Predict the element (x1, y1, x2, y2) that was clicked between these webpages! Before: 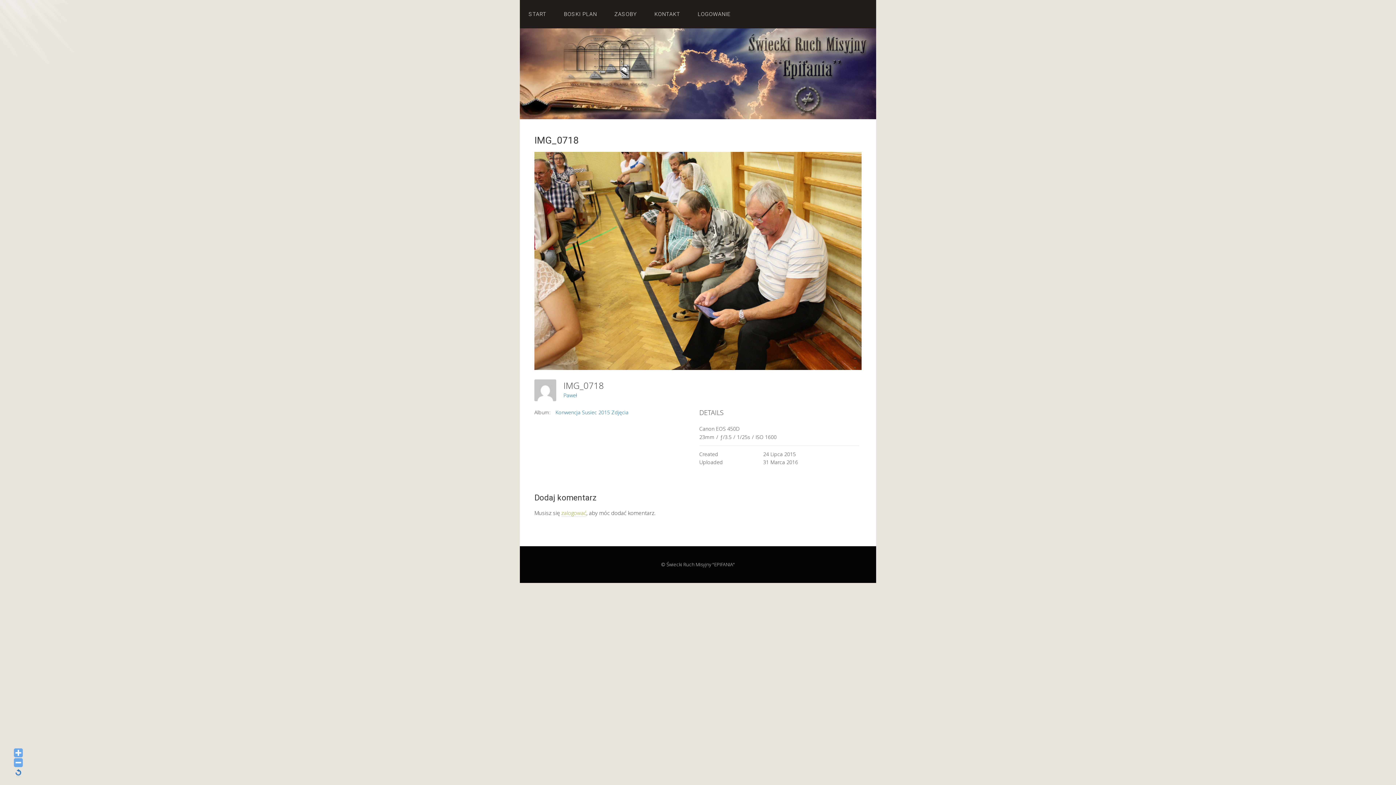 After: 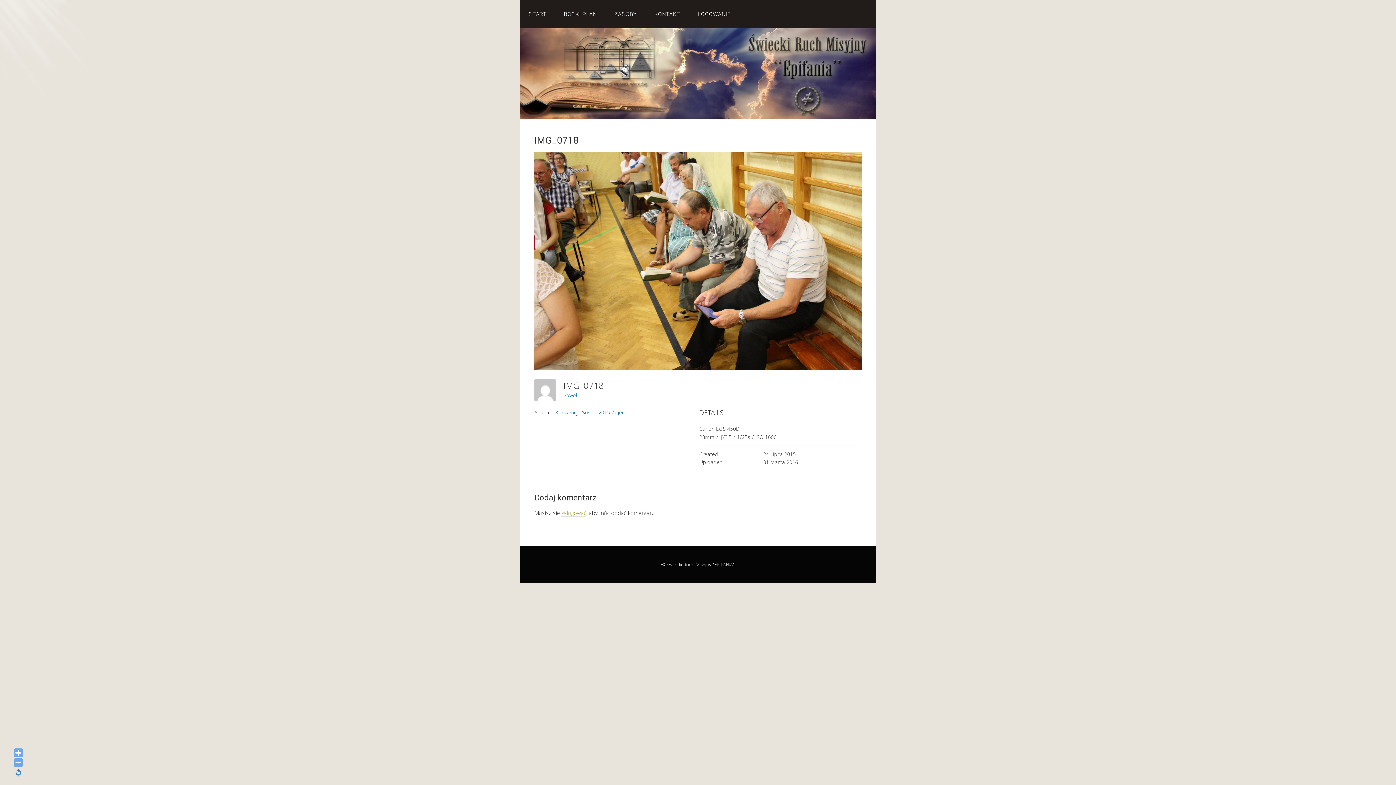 Action: label: Paweł bbox: (563, 391, 577, 398)